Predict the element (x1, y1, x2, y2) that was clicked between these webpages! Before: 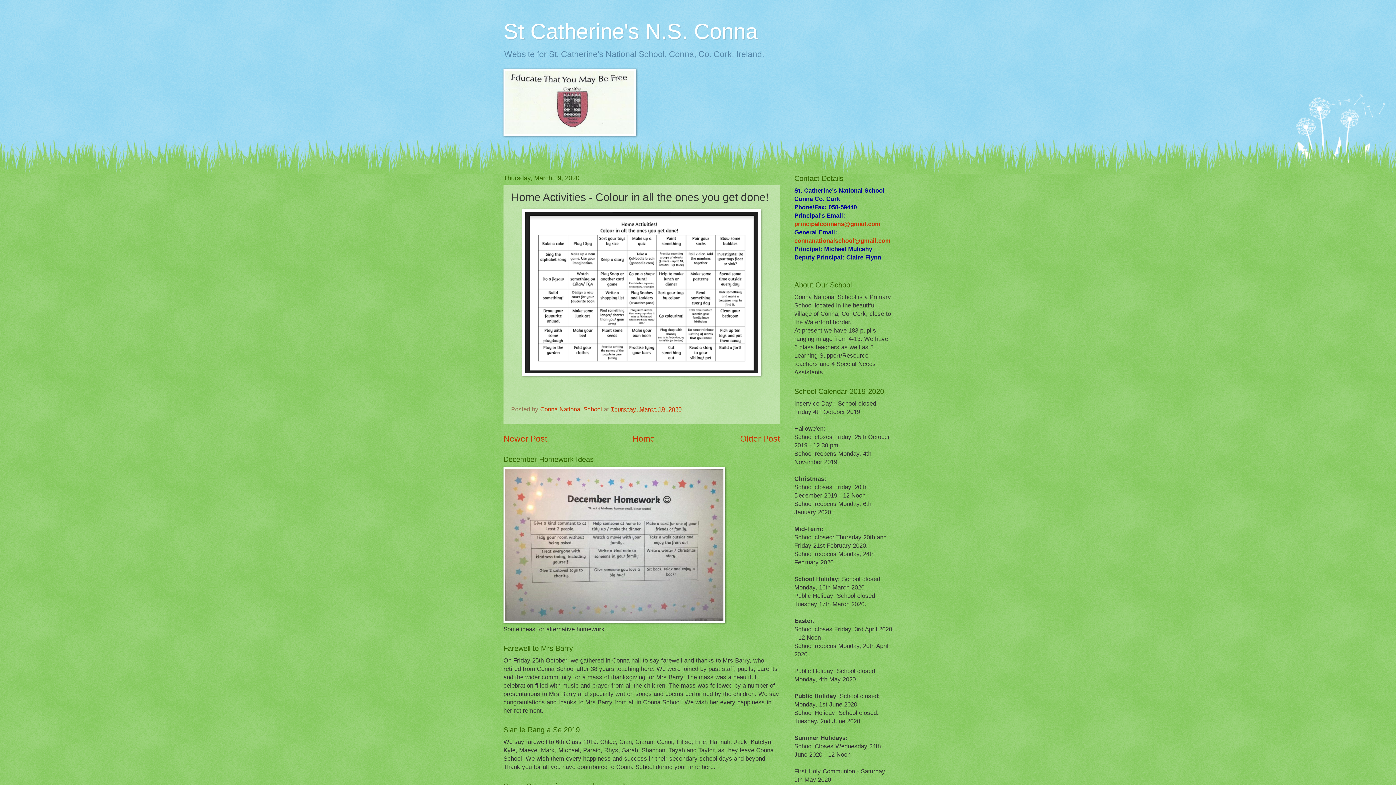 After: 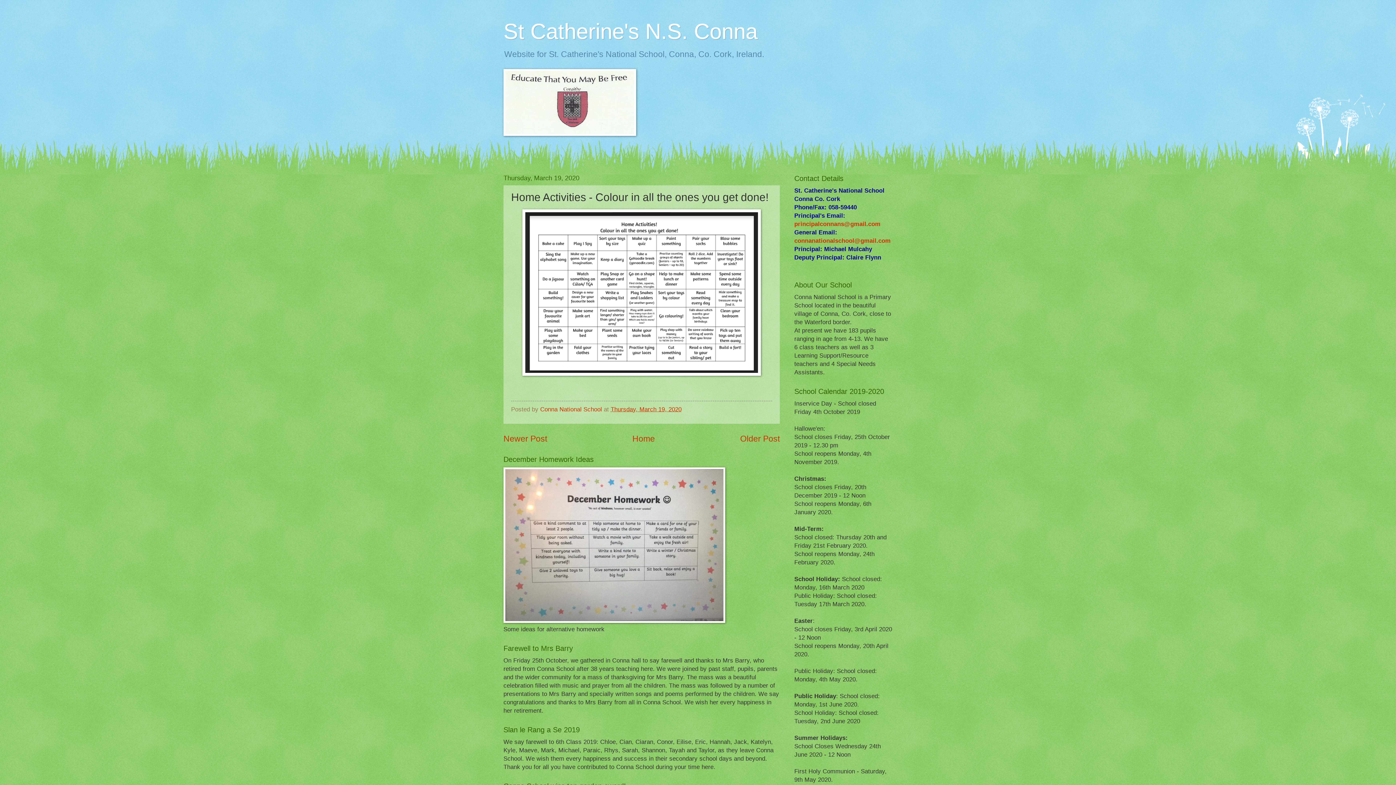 Action: label: Thursday, March 19, 2020 bbox: (610, 406, 681, 413)